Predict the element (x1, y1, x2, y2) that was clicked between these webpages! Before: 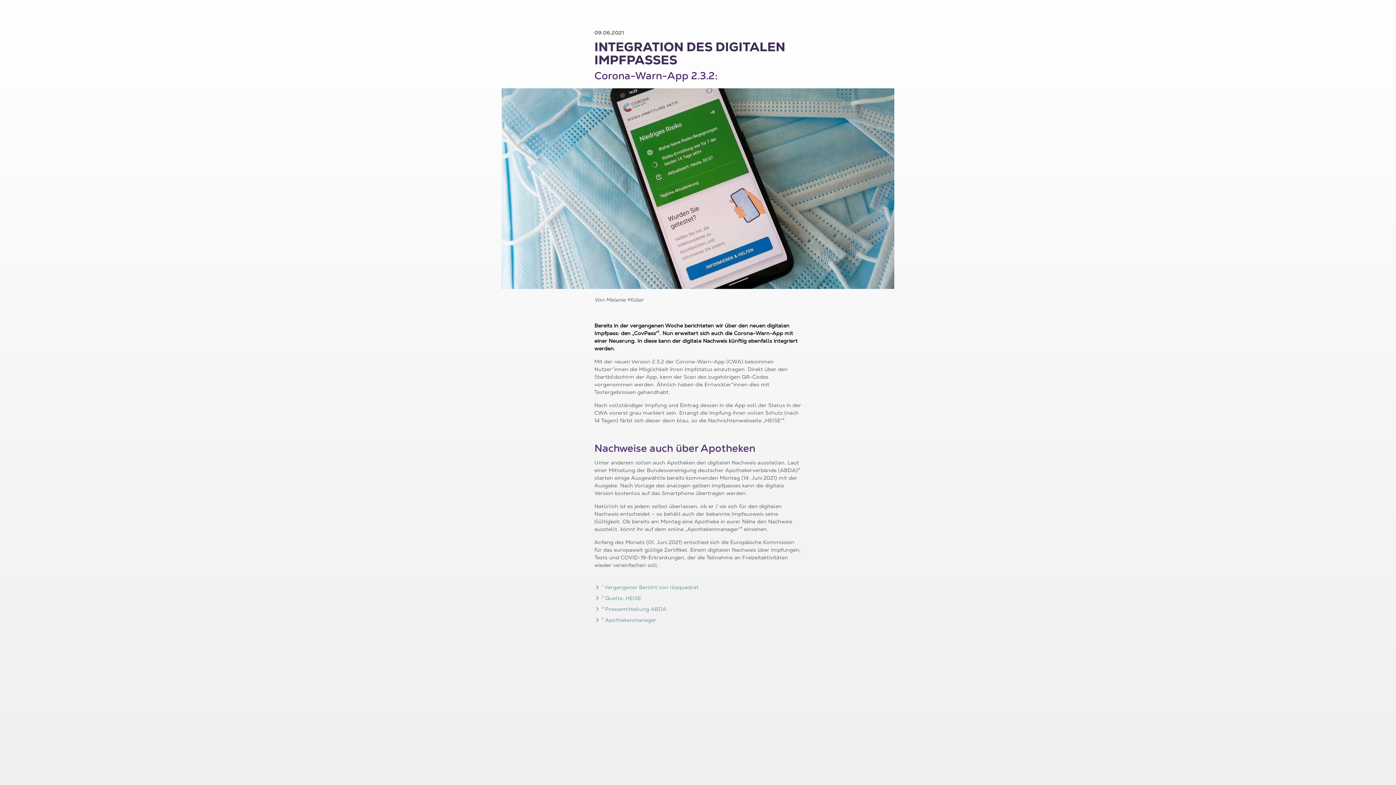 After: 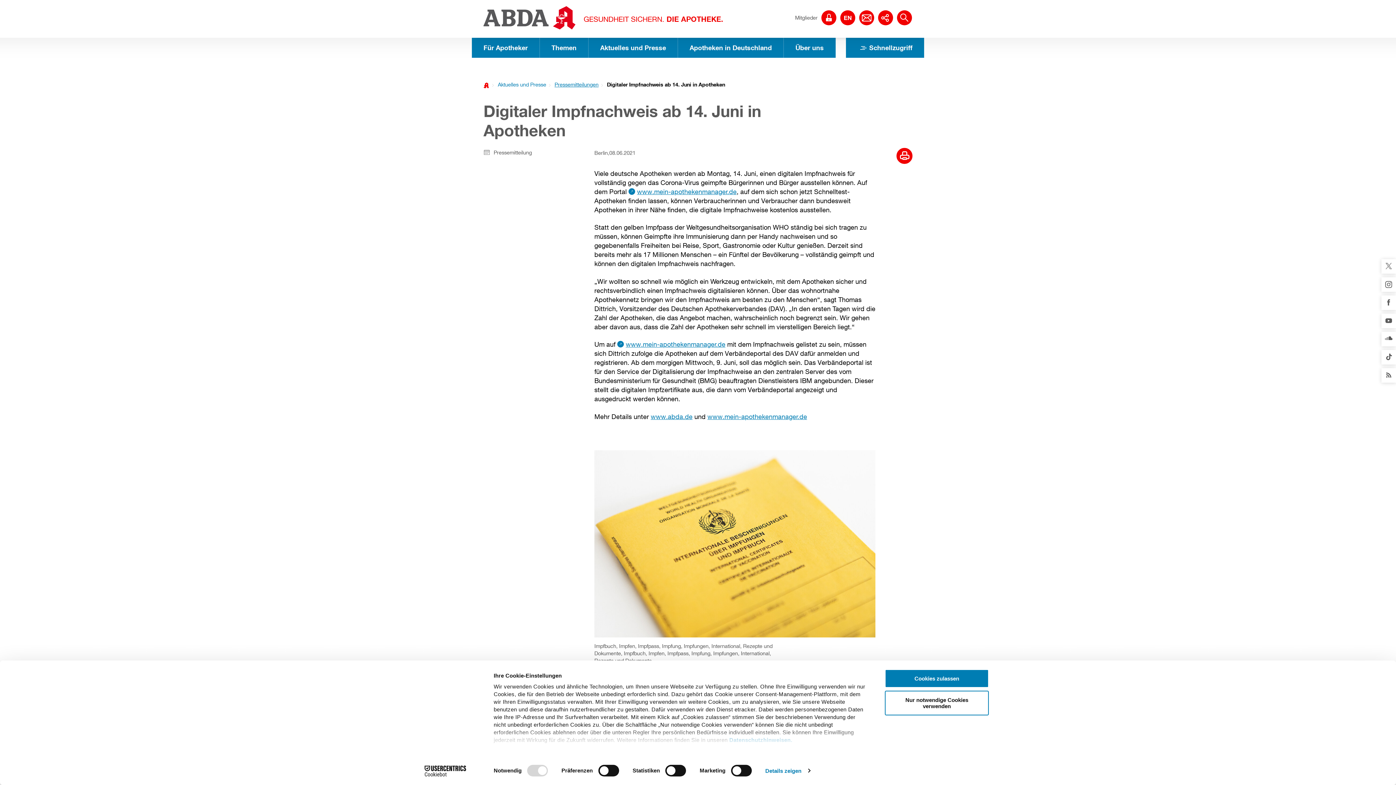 Action: bbox: (601, 605, 801, 613) label: ³ Pressemitteilung ABDA